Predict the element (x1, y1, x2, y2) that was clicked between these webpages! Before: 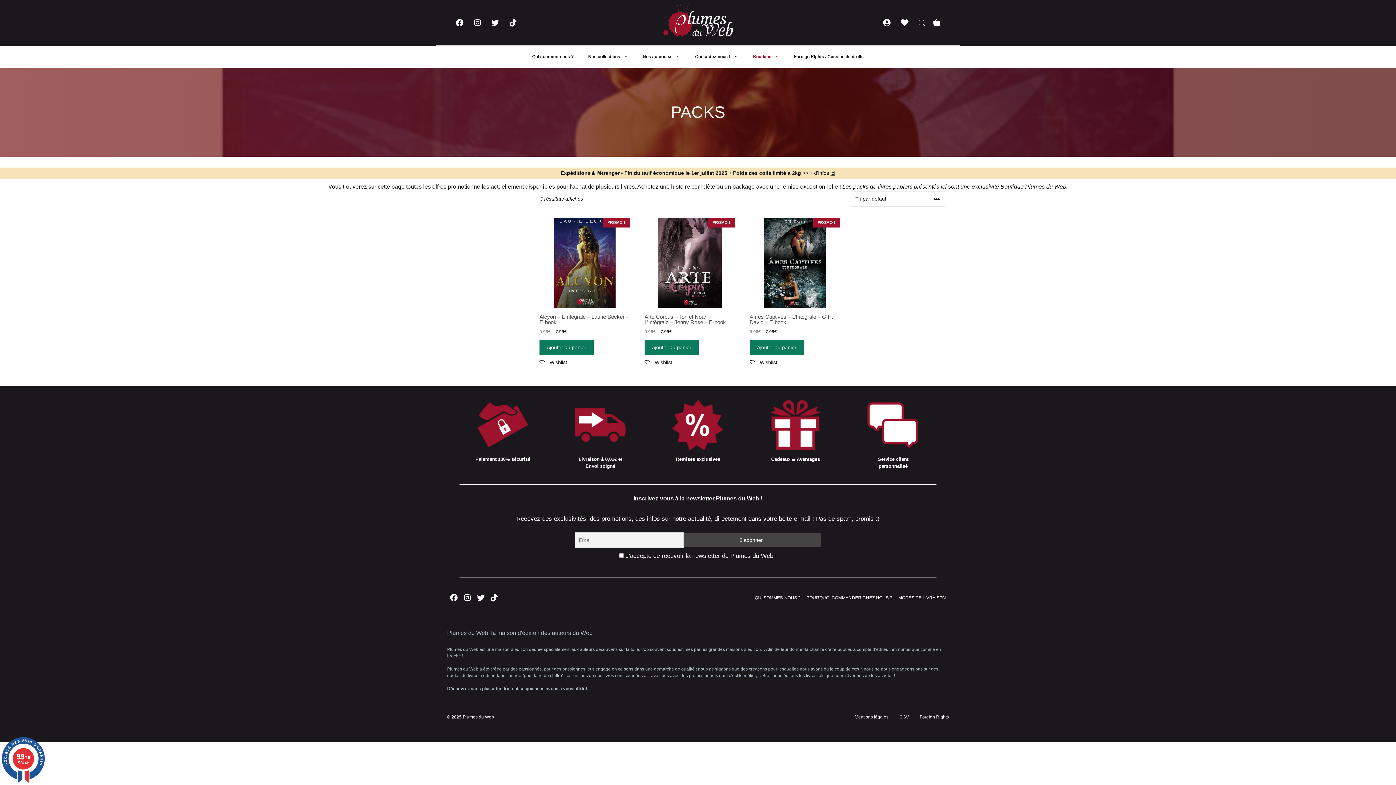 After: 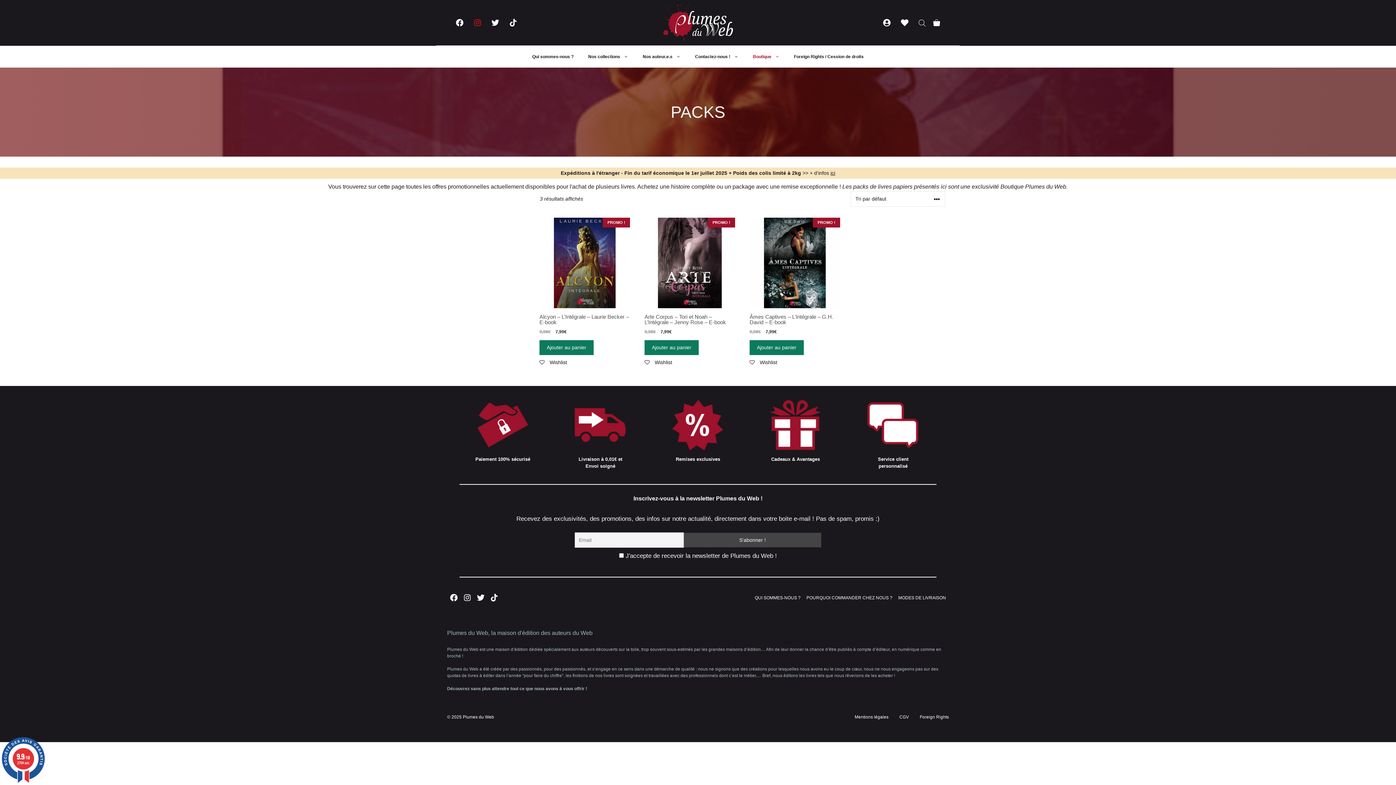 Action: bbox: (468, 13, 486, 31)